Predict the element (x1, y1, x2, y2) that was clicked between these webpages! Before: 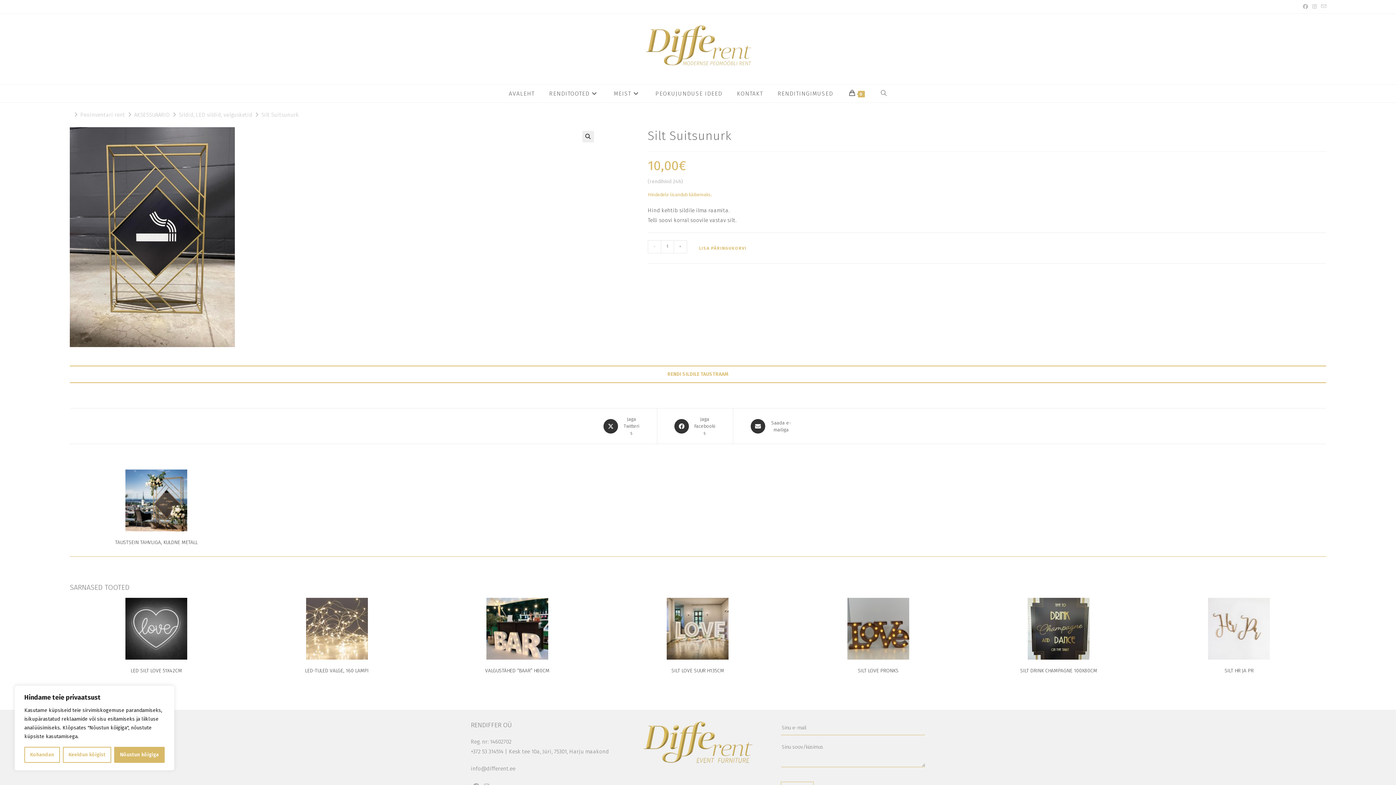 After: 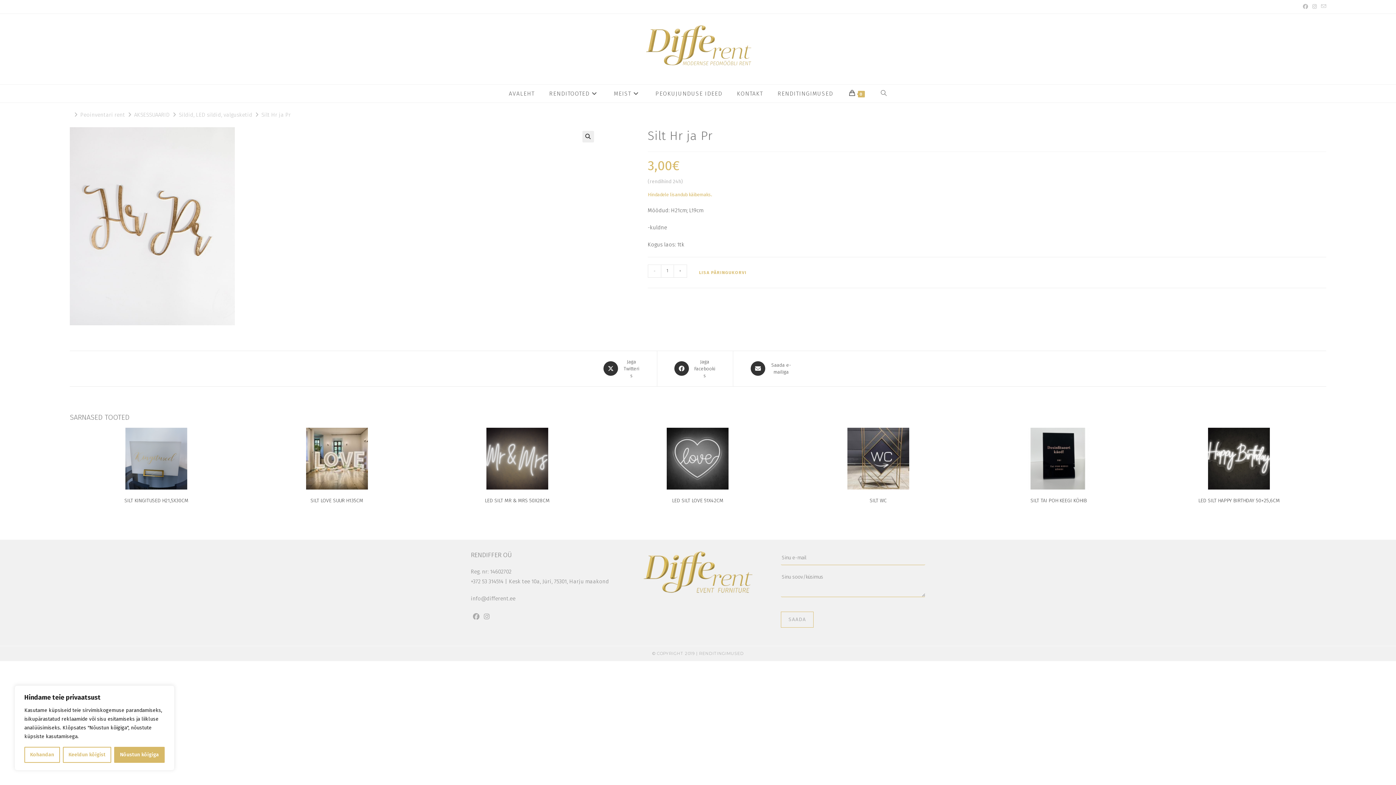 Action: label: SILT HR JA PR bbox: (1224, 667, 1253, 674)